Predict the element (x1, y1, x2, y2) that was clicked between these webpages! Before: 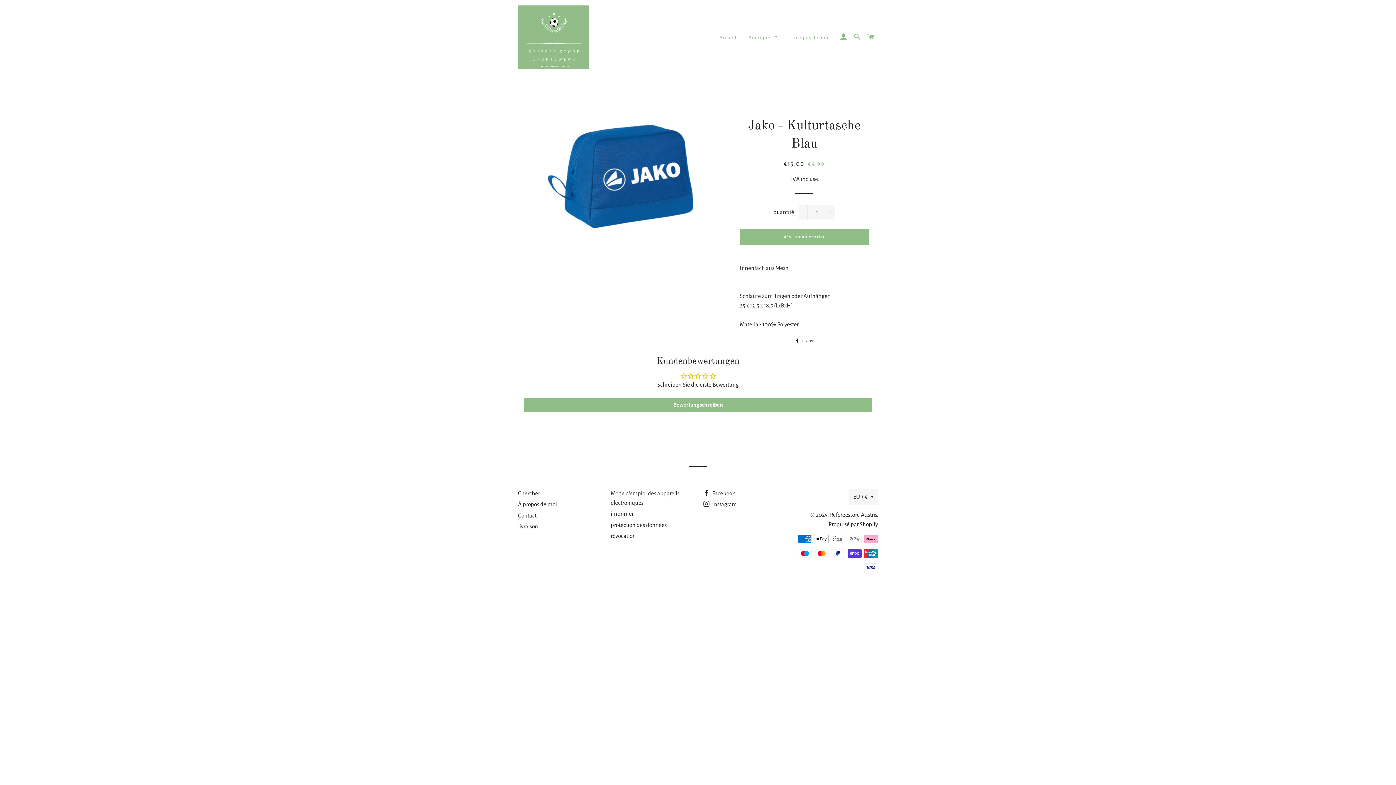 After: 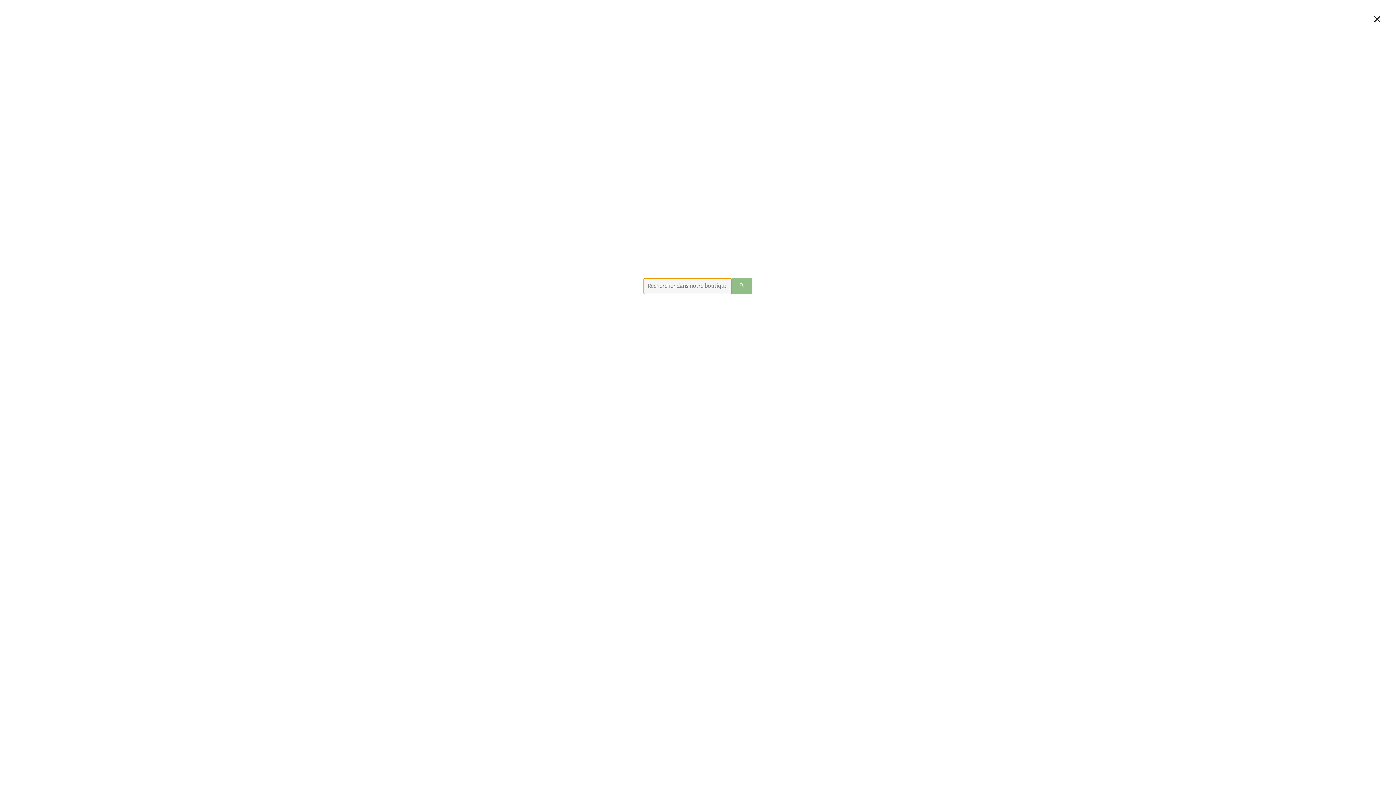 Action: label: chercher bbox: (851, 26, 863, 48)